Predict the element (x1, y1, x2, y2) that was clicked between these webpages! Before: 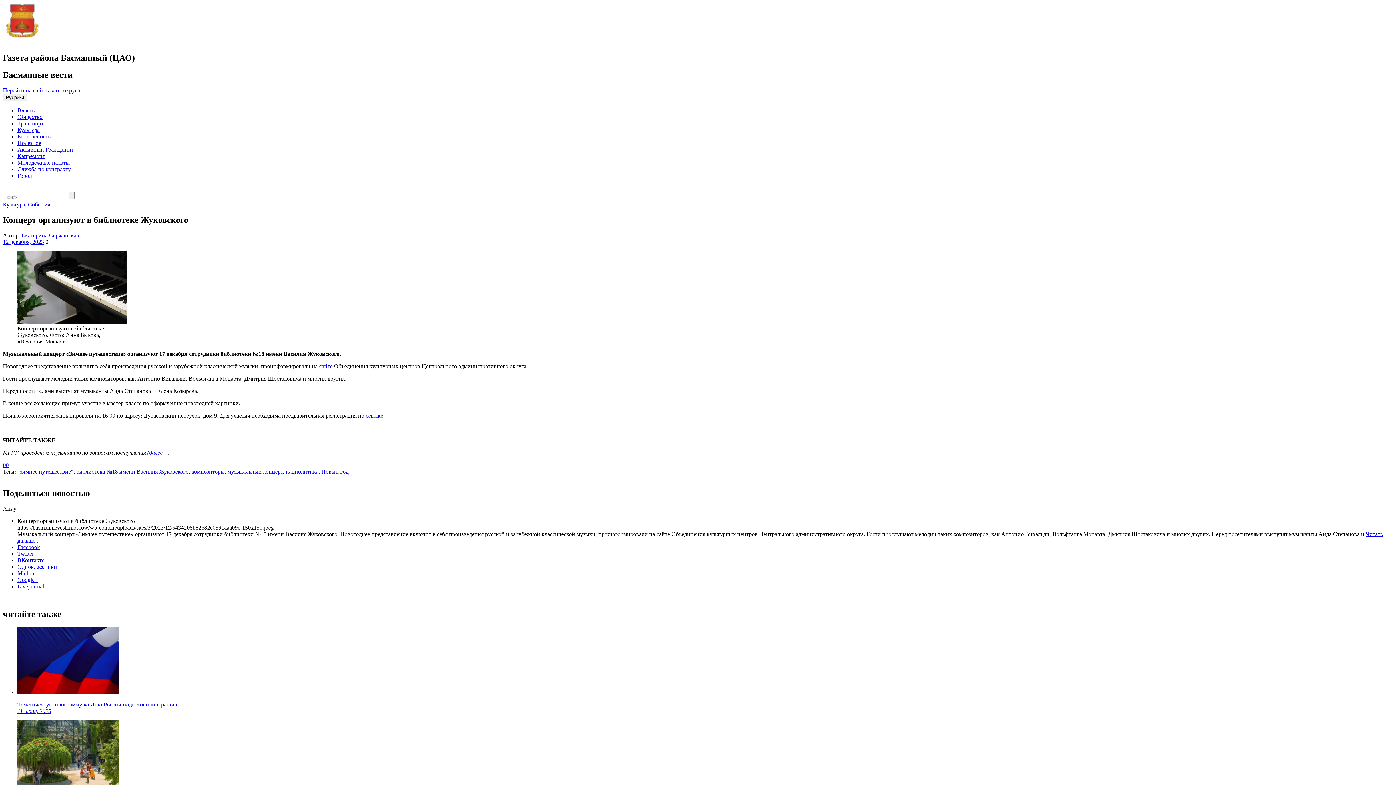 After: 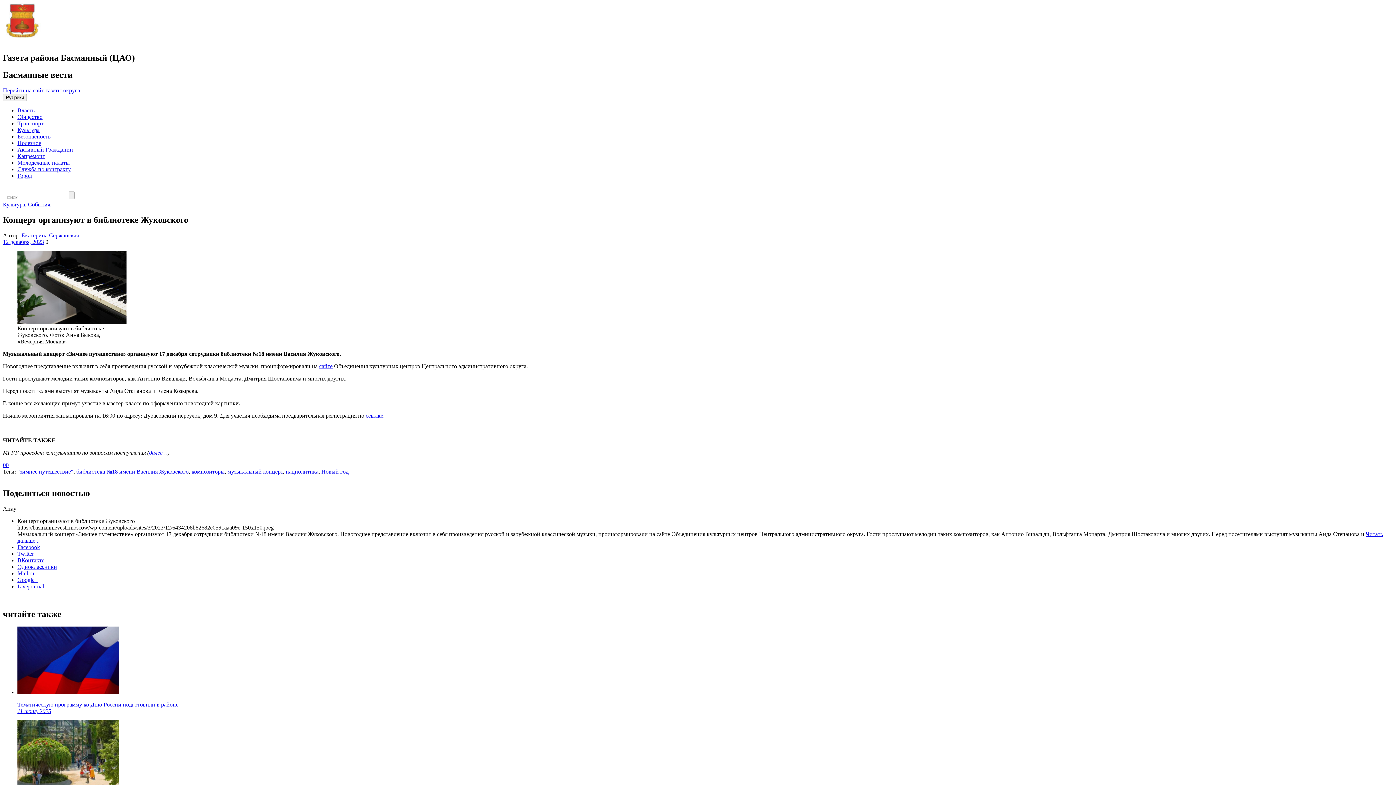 Action: bbox: (2, 462, 5, 468) label: 0